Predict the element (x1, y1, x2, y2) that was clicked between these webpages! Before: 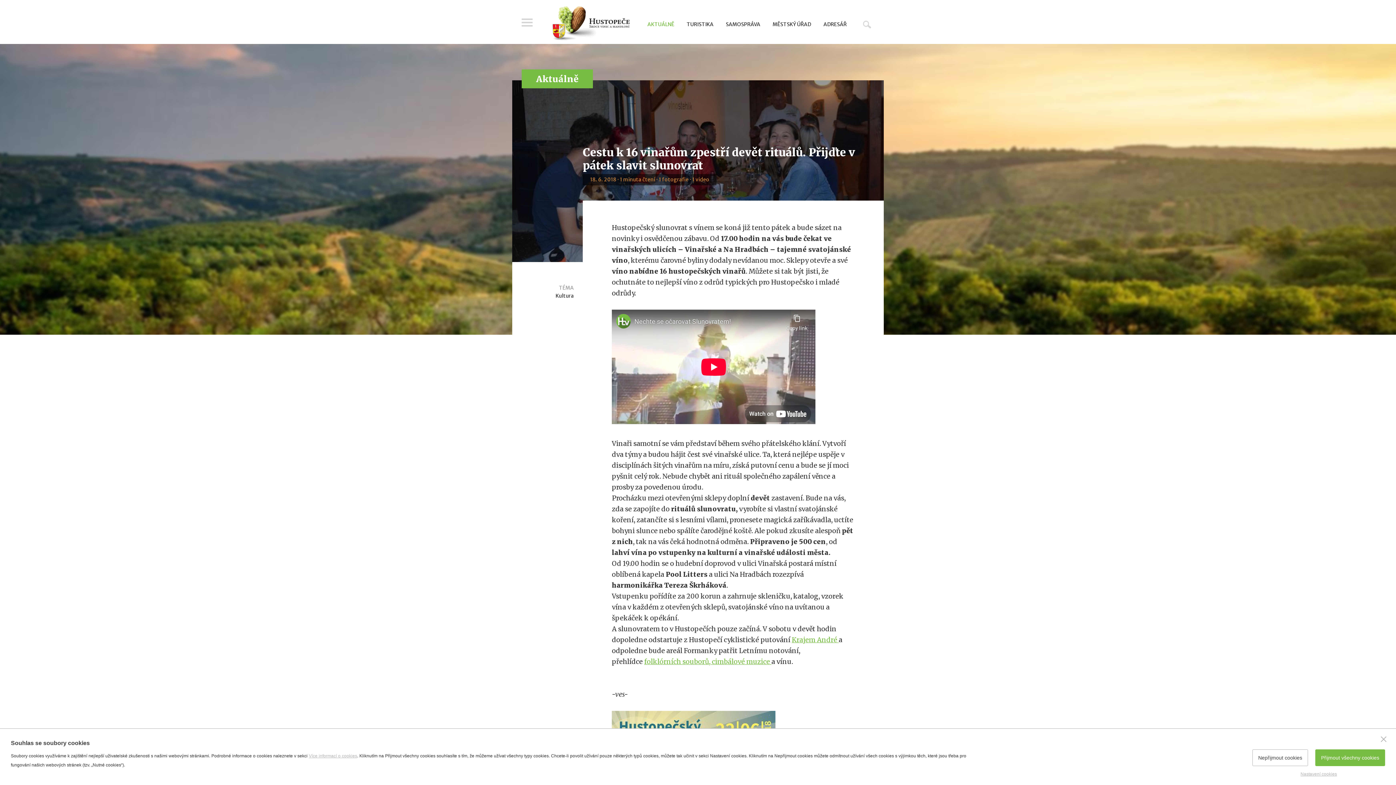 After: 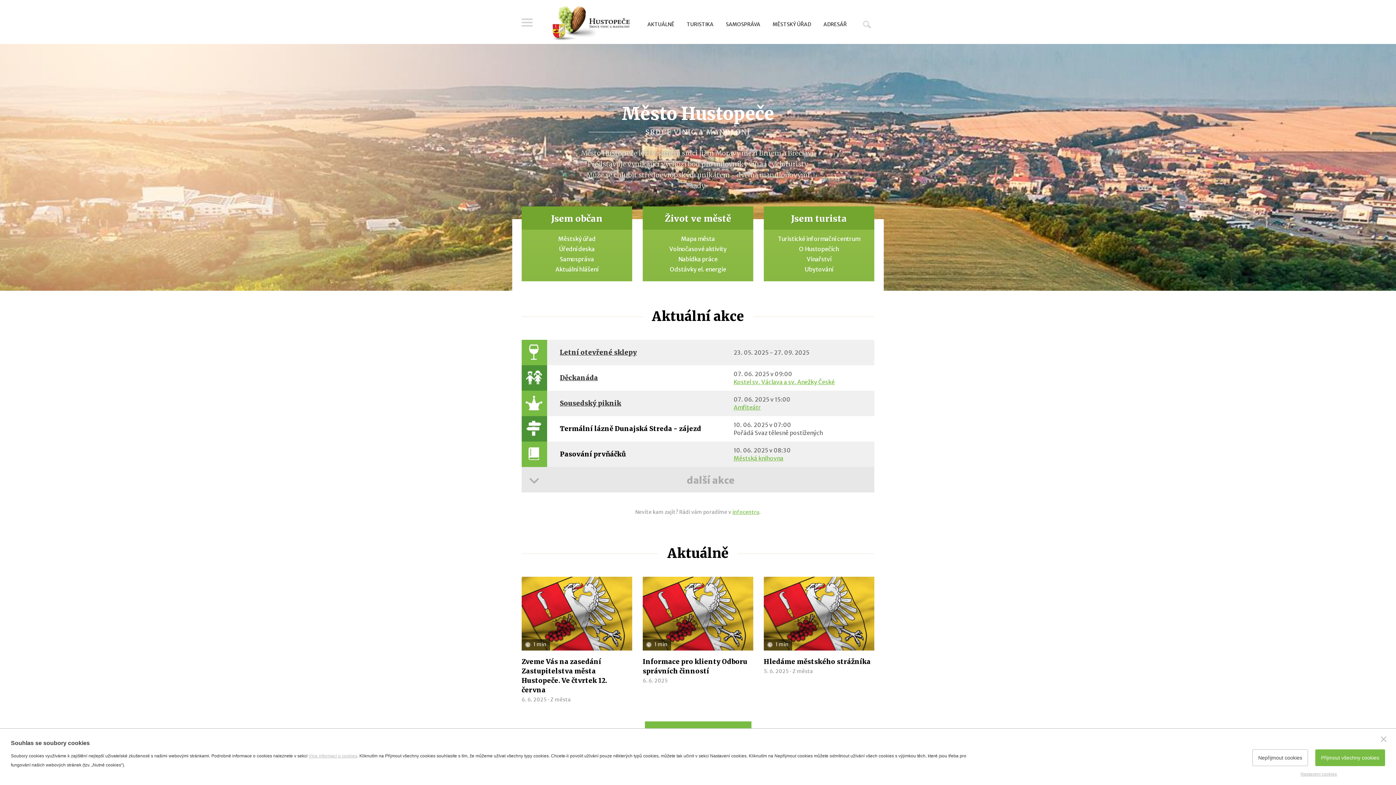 Action: label: Přejít na úvodní stranu bbox: (552, 6, 629, 41)